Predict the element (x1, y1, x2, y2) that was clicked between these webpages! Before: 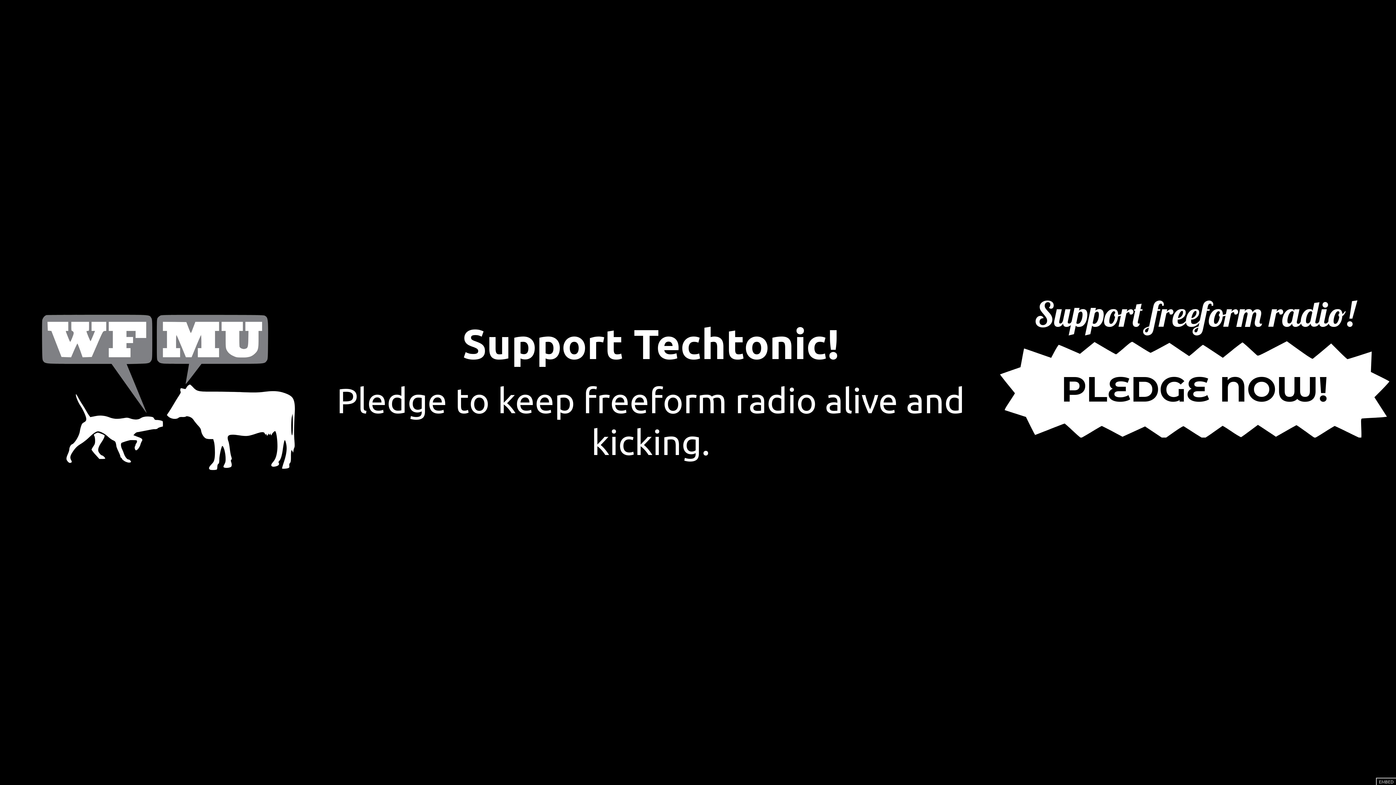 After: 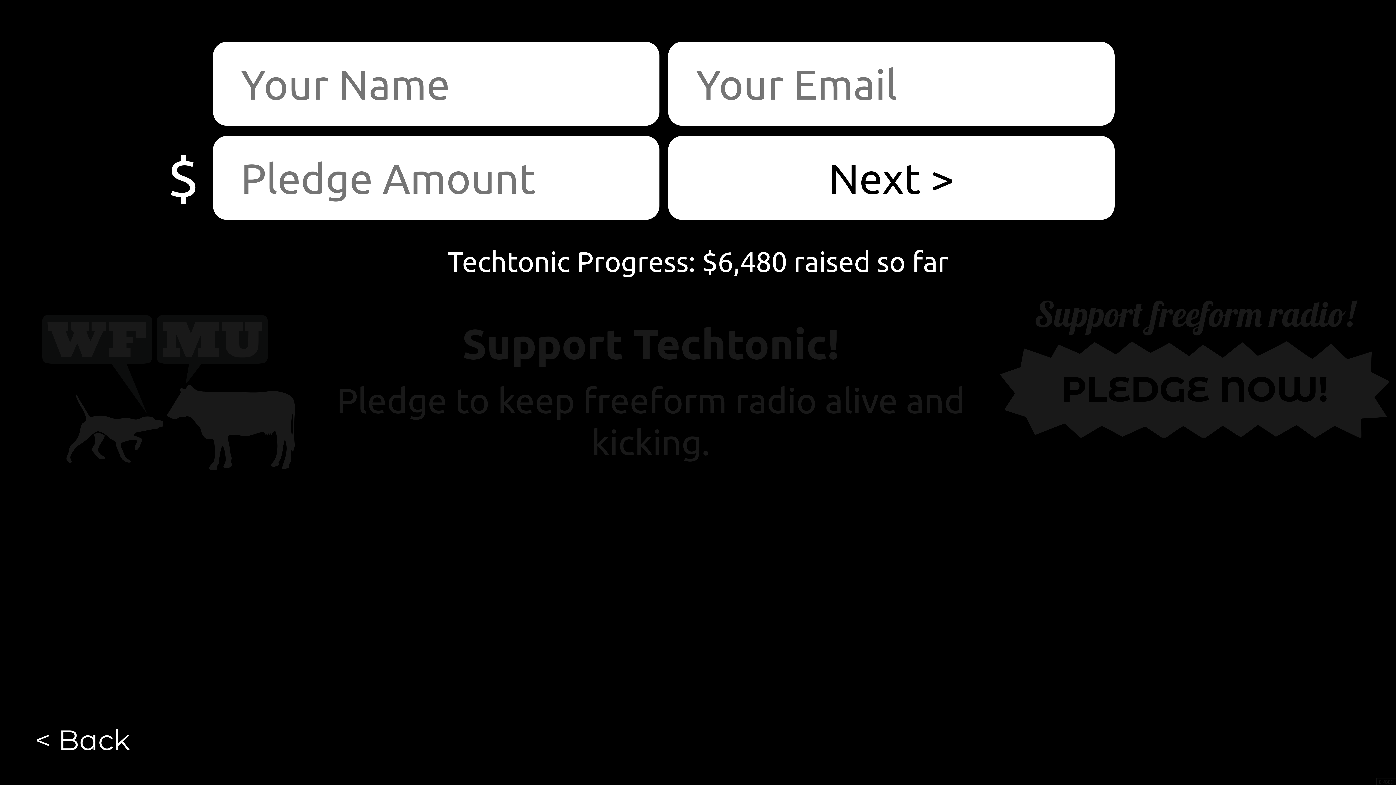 Action: label: PLEDGE NOW! bbox: (999, 341, 1390, 437)